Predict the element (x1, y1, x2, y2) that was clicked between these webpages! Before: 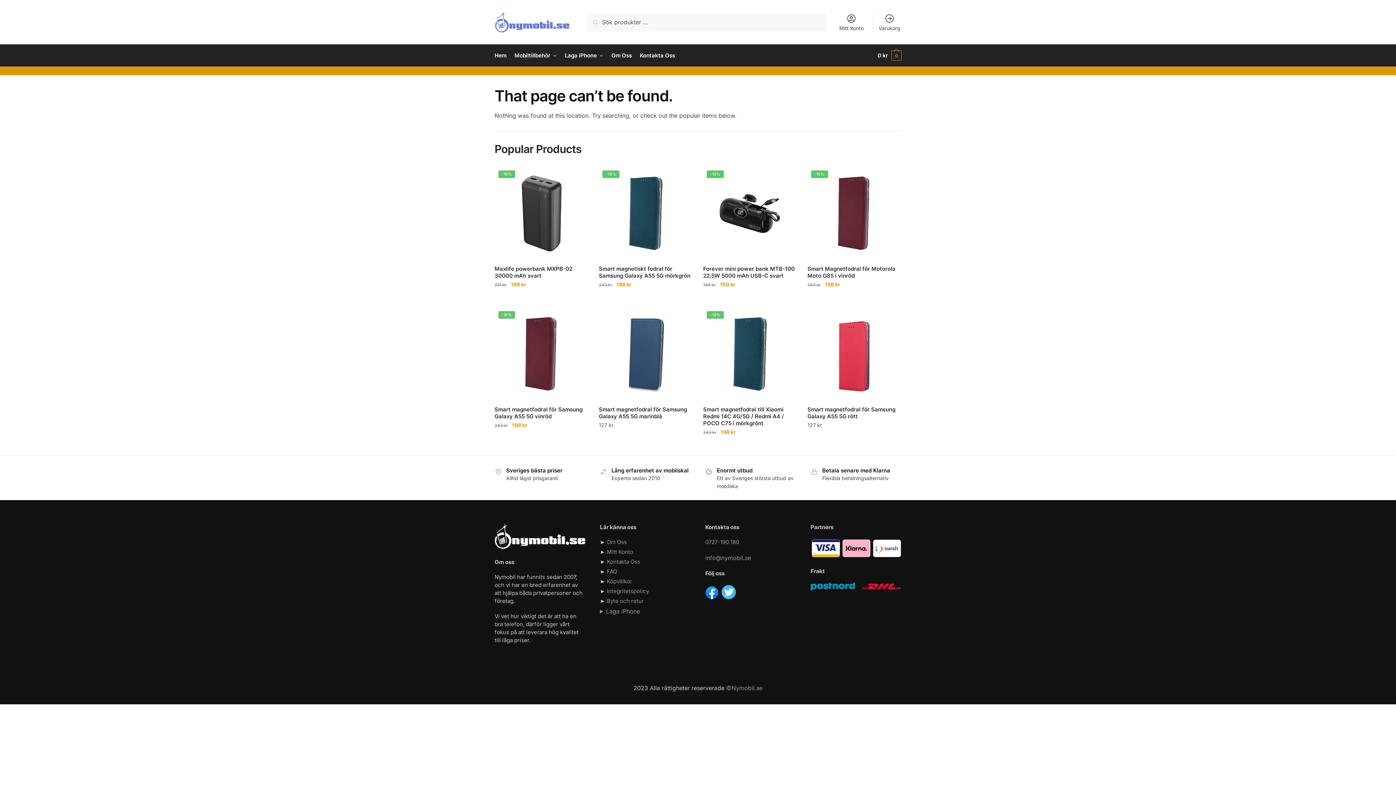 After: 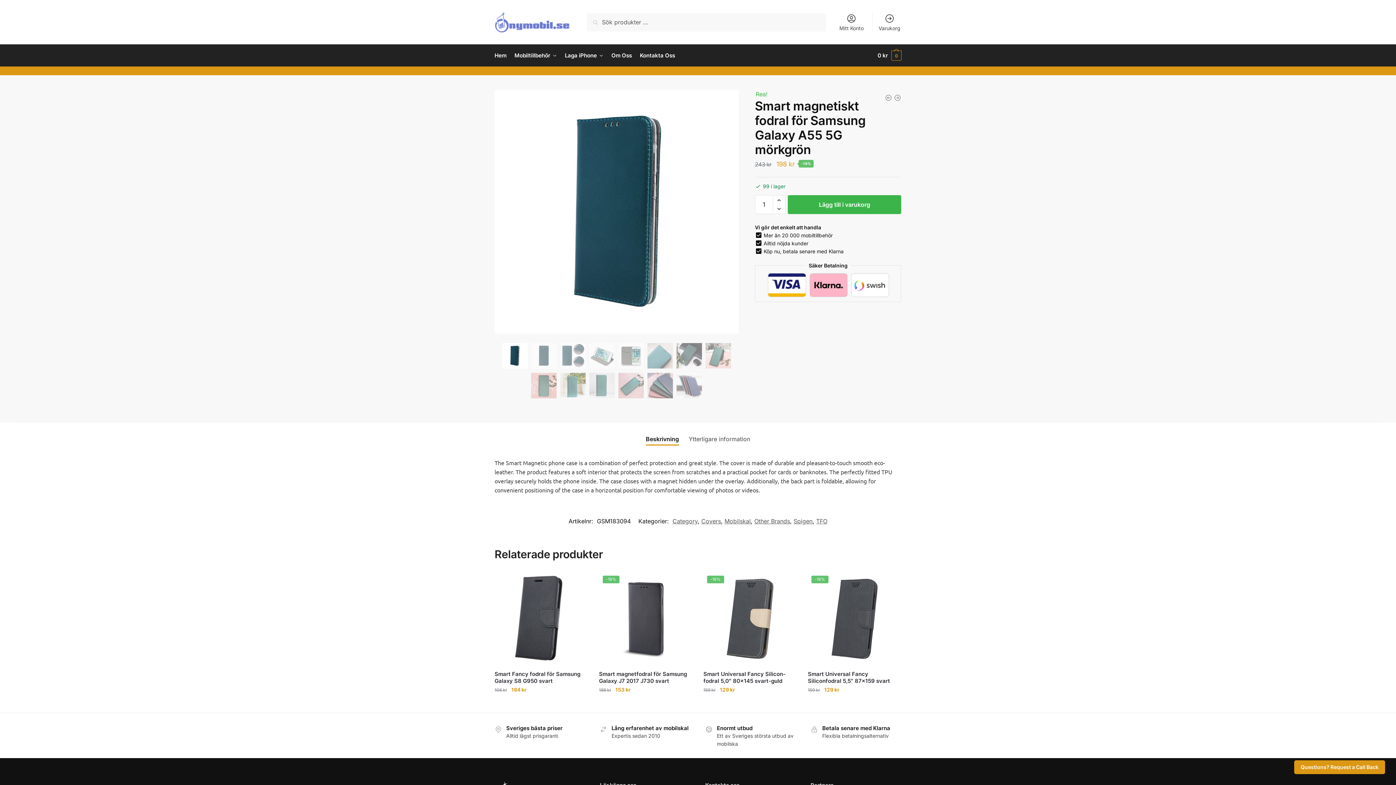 Action: label: Smart magnetiskt fodral för Samsung Galaxy A55 5G mörkgrön bbox: (599, 265, 692, 279)